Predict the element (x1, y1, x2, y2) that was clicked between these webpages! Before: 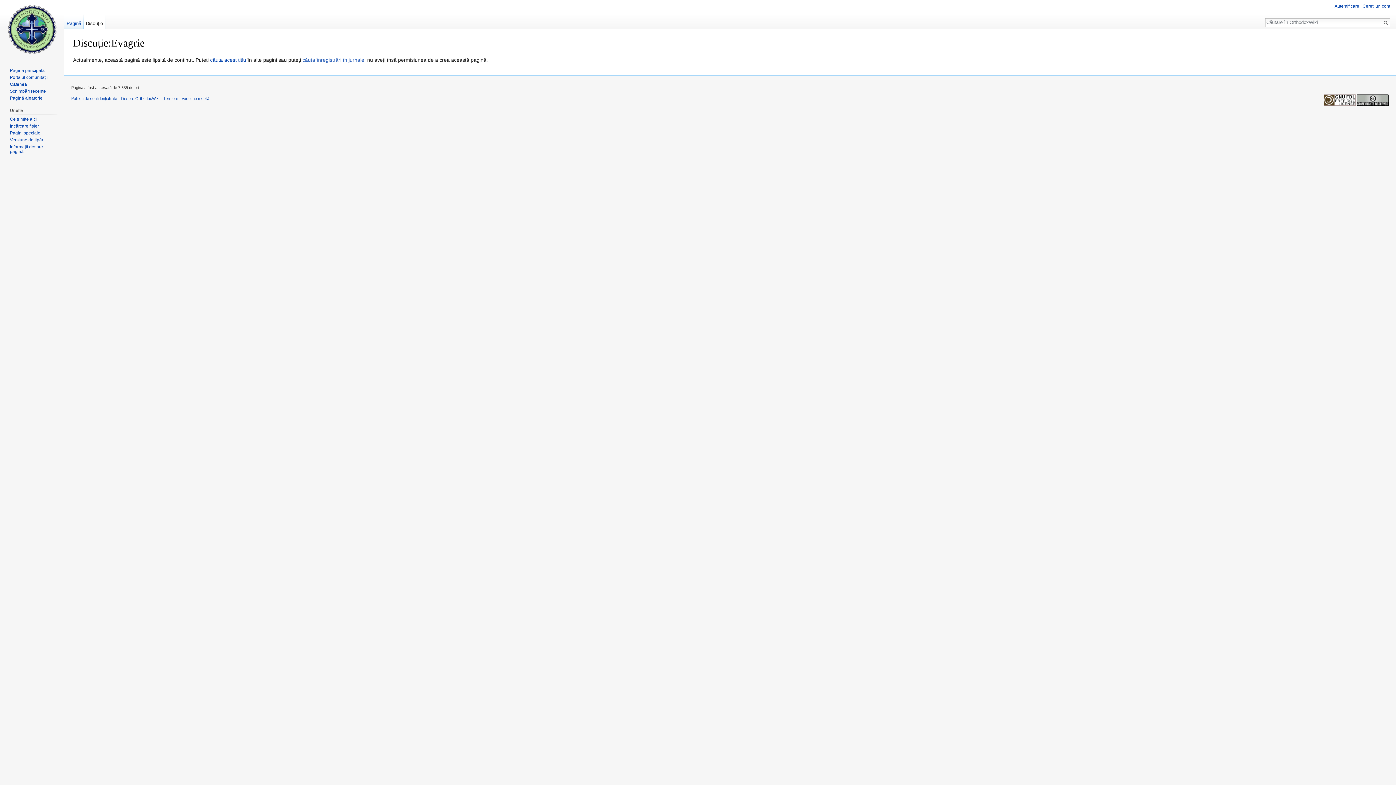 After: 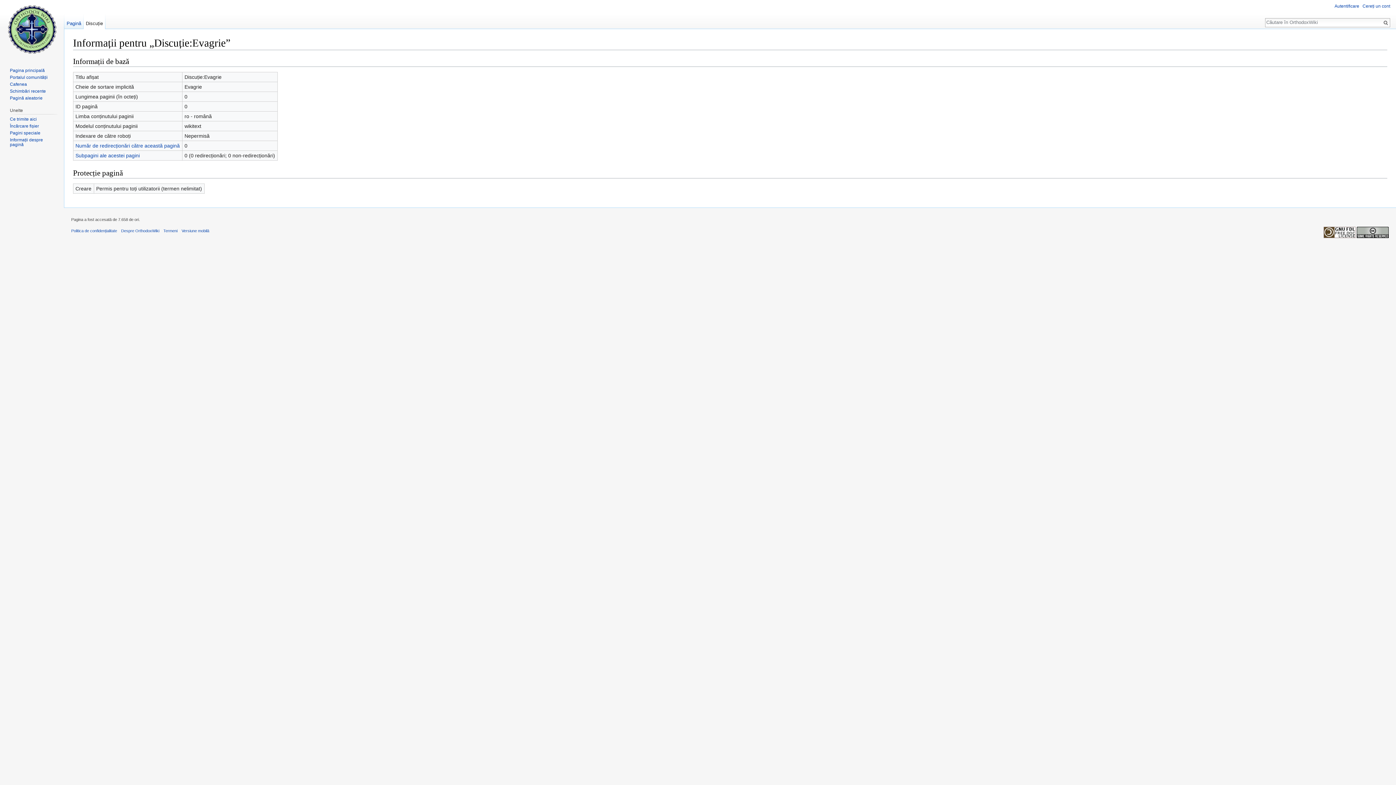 Action: label: Informații despre pagină bbox: (9, 144, 42, 154)